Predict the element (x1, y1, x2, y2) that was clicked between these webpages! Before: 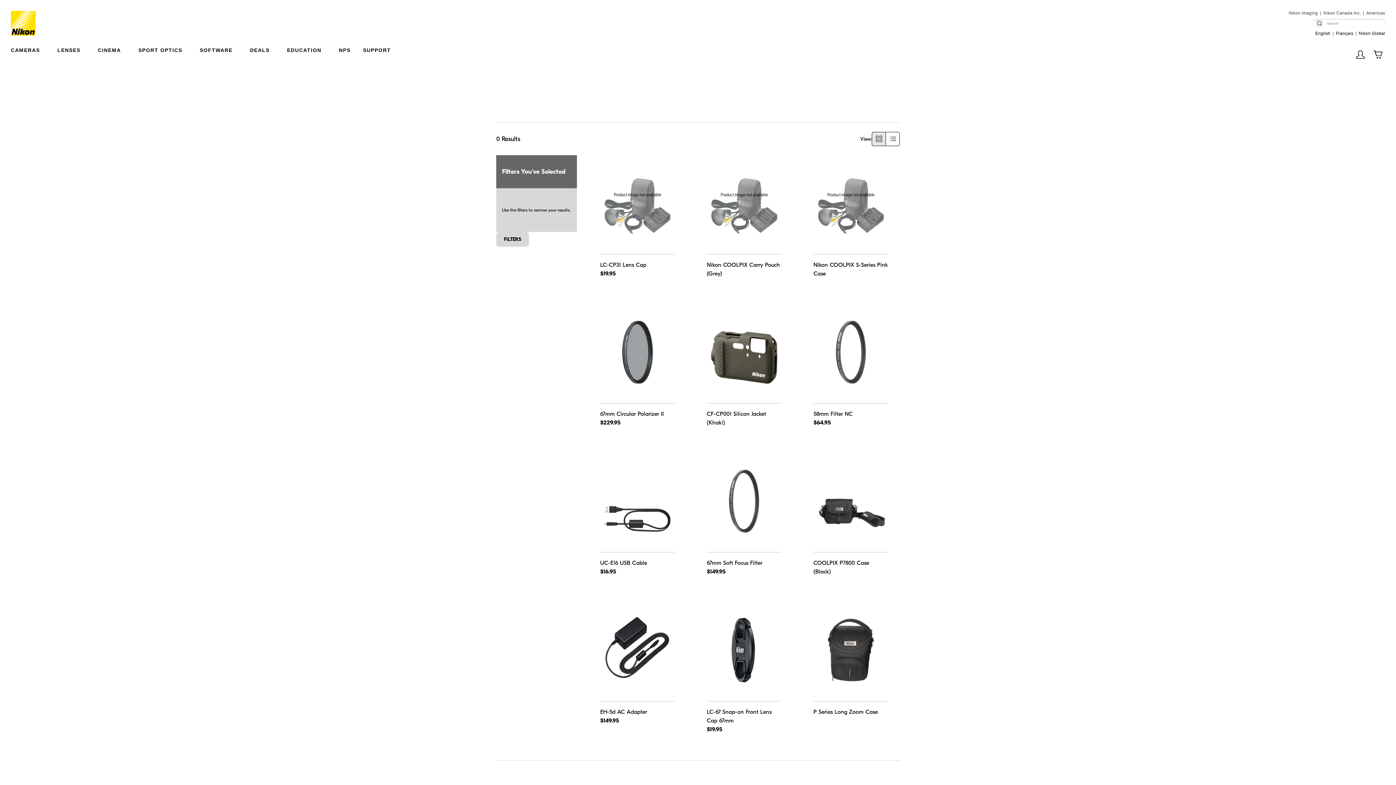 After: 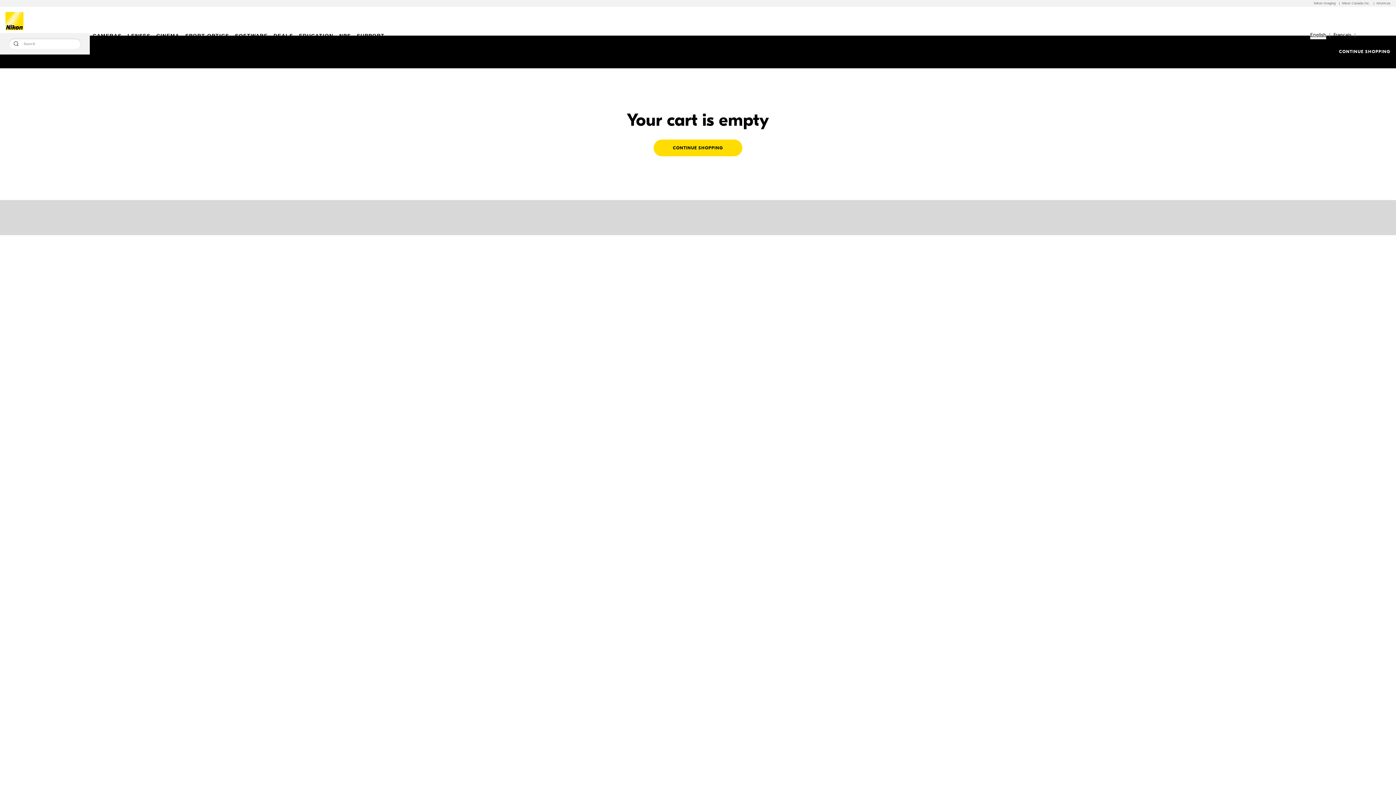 Action: bbox: (1372, 47, 1385, 61)